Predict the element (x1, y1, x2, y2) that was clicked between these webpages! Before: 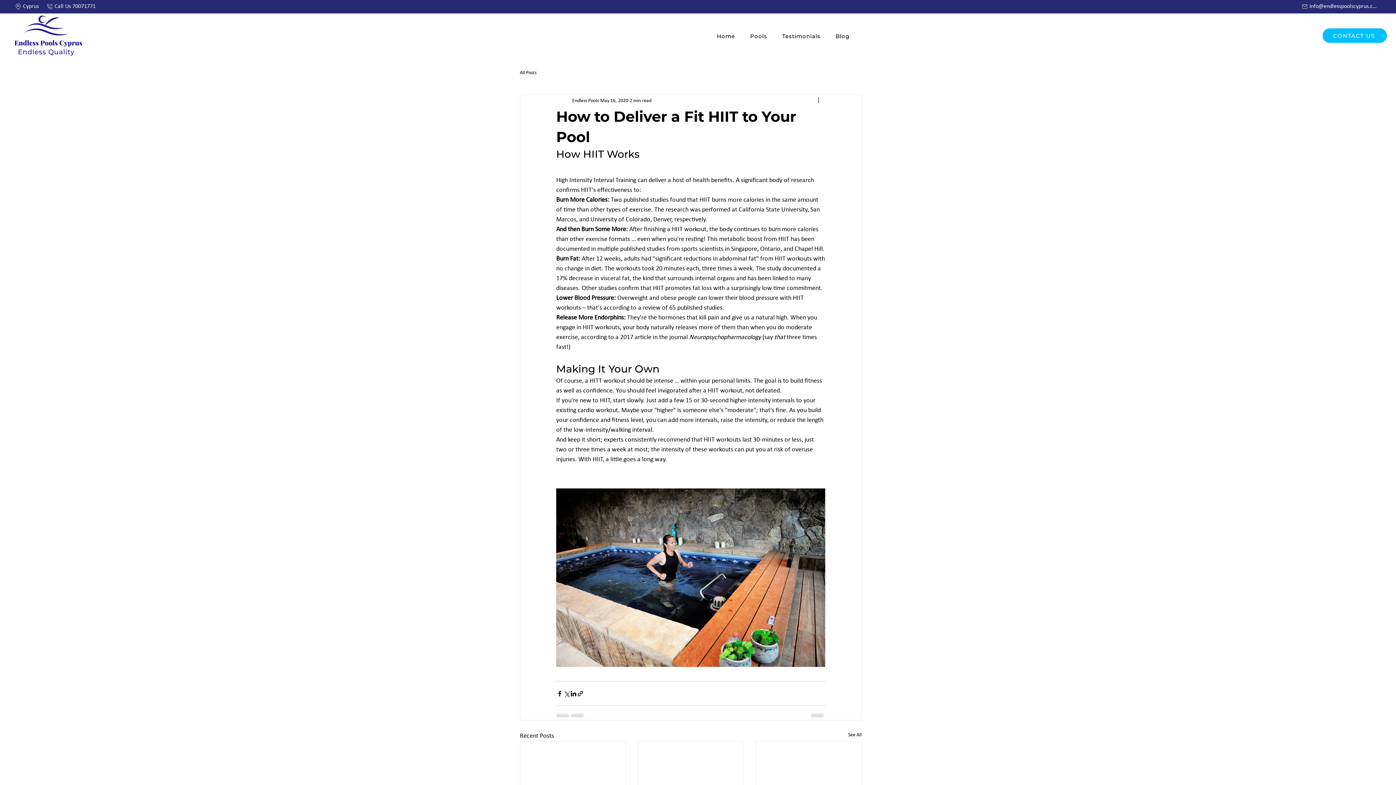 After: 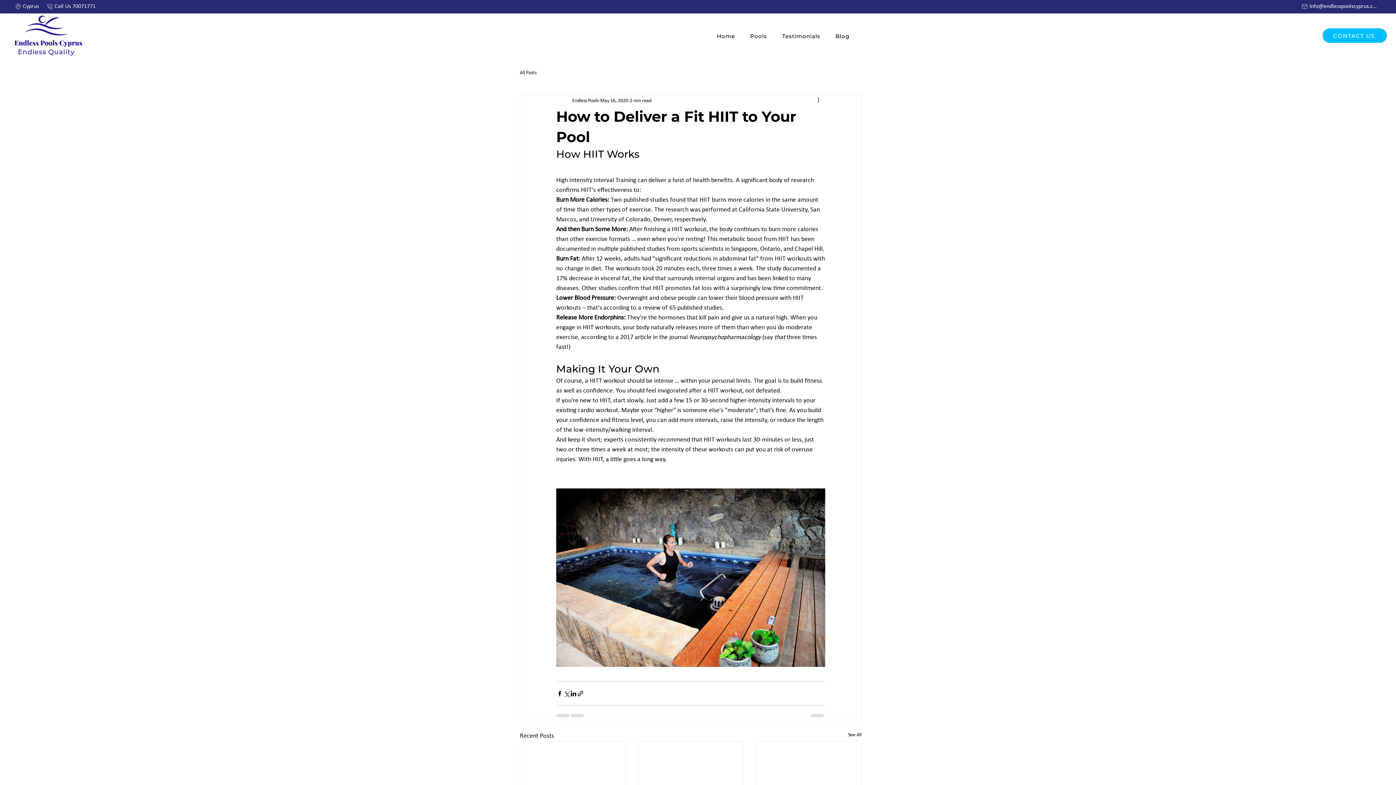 Action: bbox: (1301, 1, 1379, 11) label: Info@endlesspoolscyprus.com